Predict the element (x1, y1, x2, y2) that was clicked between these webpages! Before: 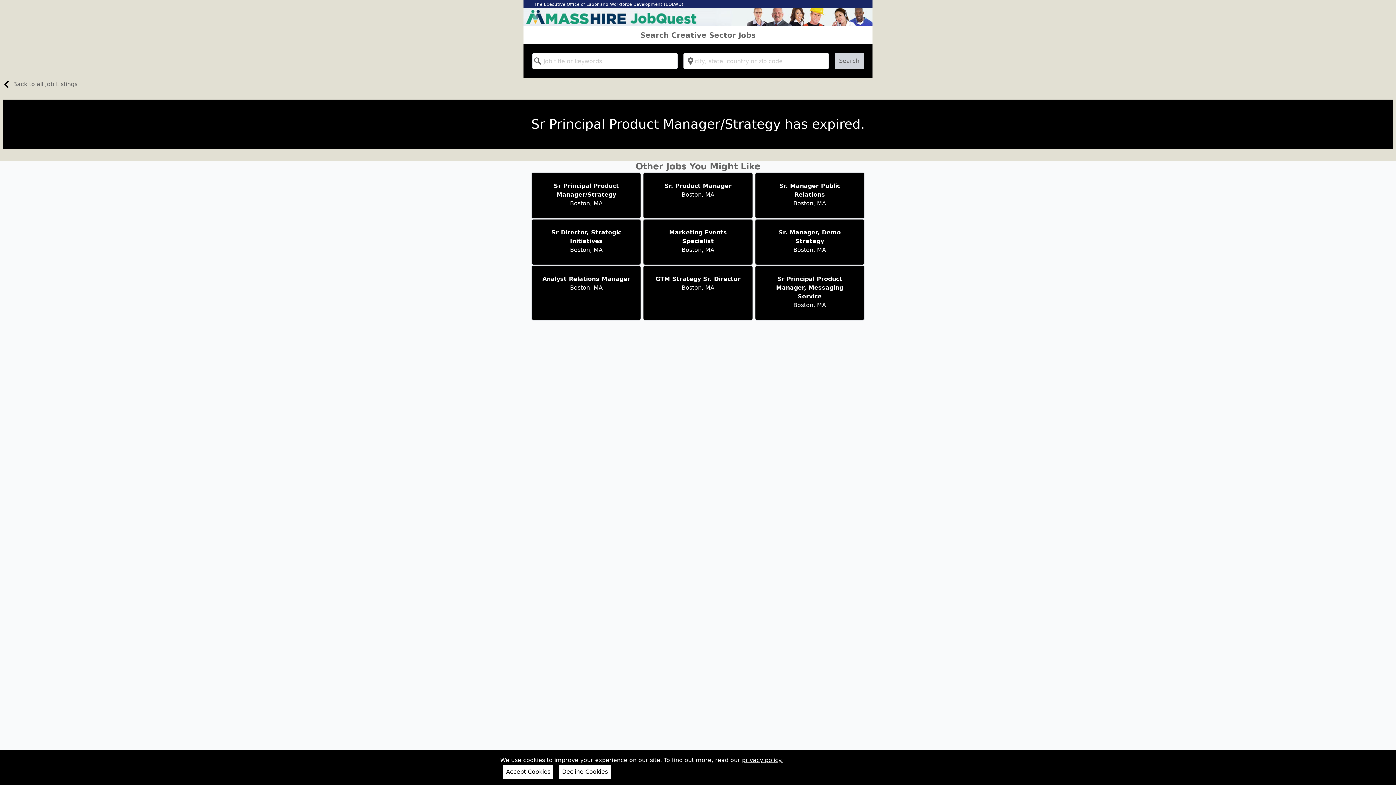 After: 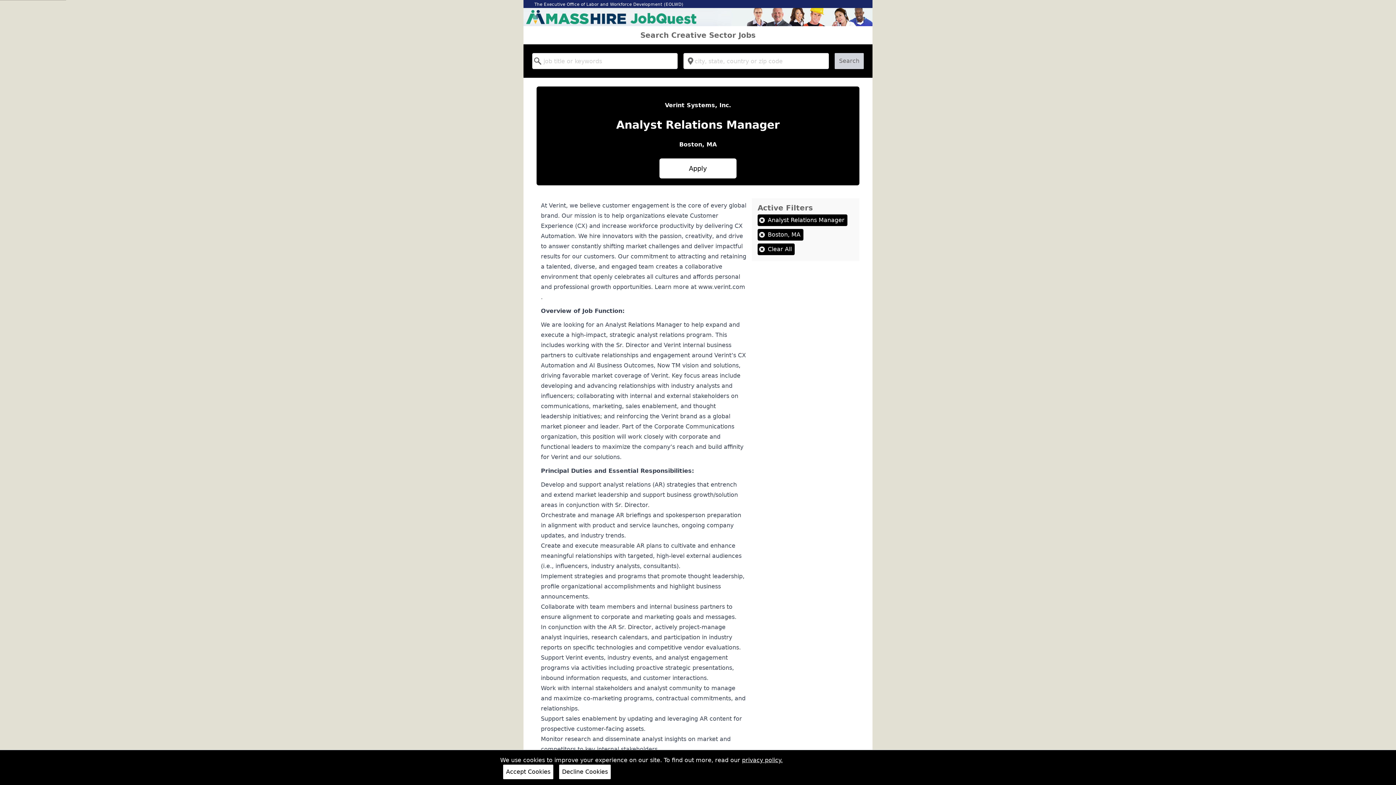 Action: label: Analyst Relations Manager

Boston, MA bbox: (531, 265, 641, 320)